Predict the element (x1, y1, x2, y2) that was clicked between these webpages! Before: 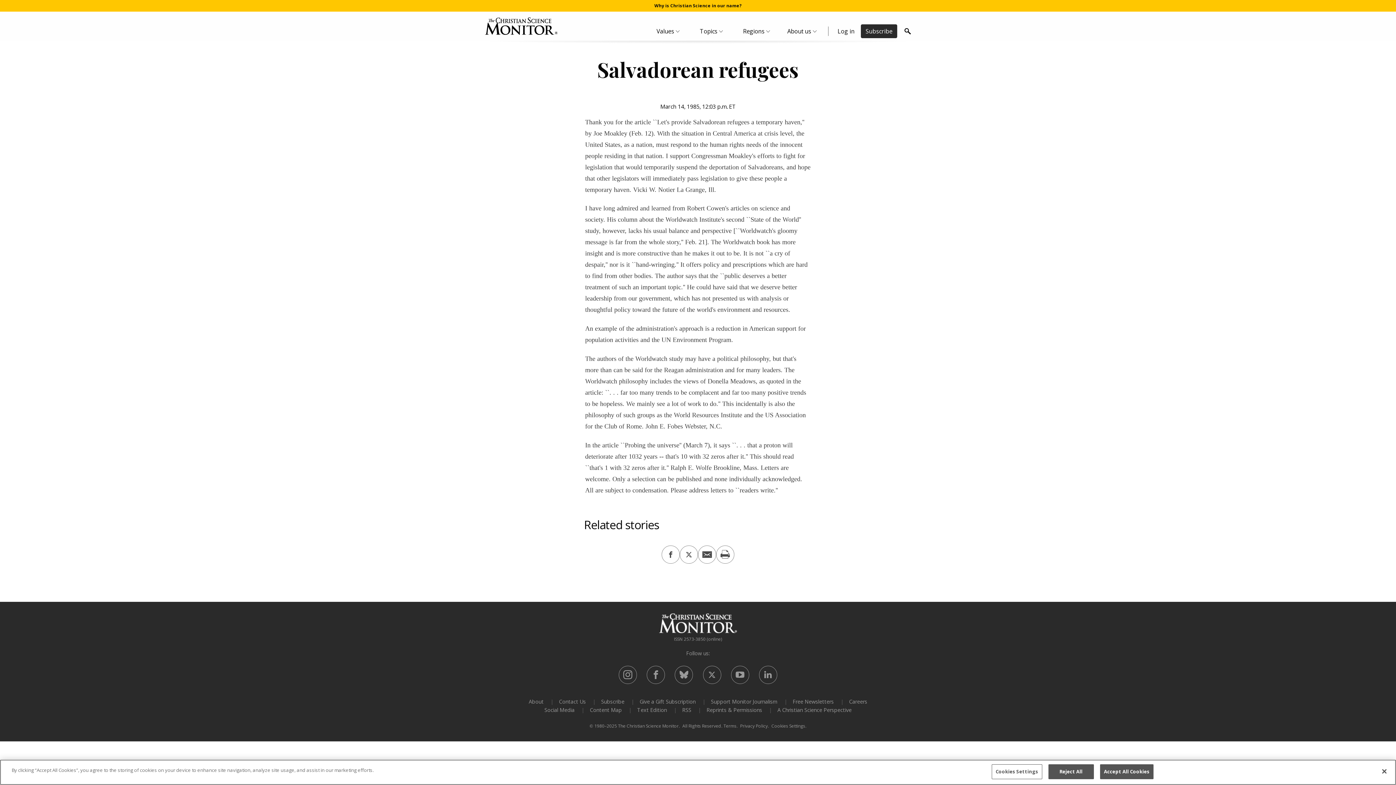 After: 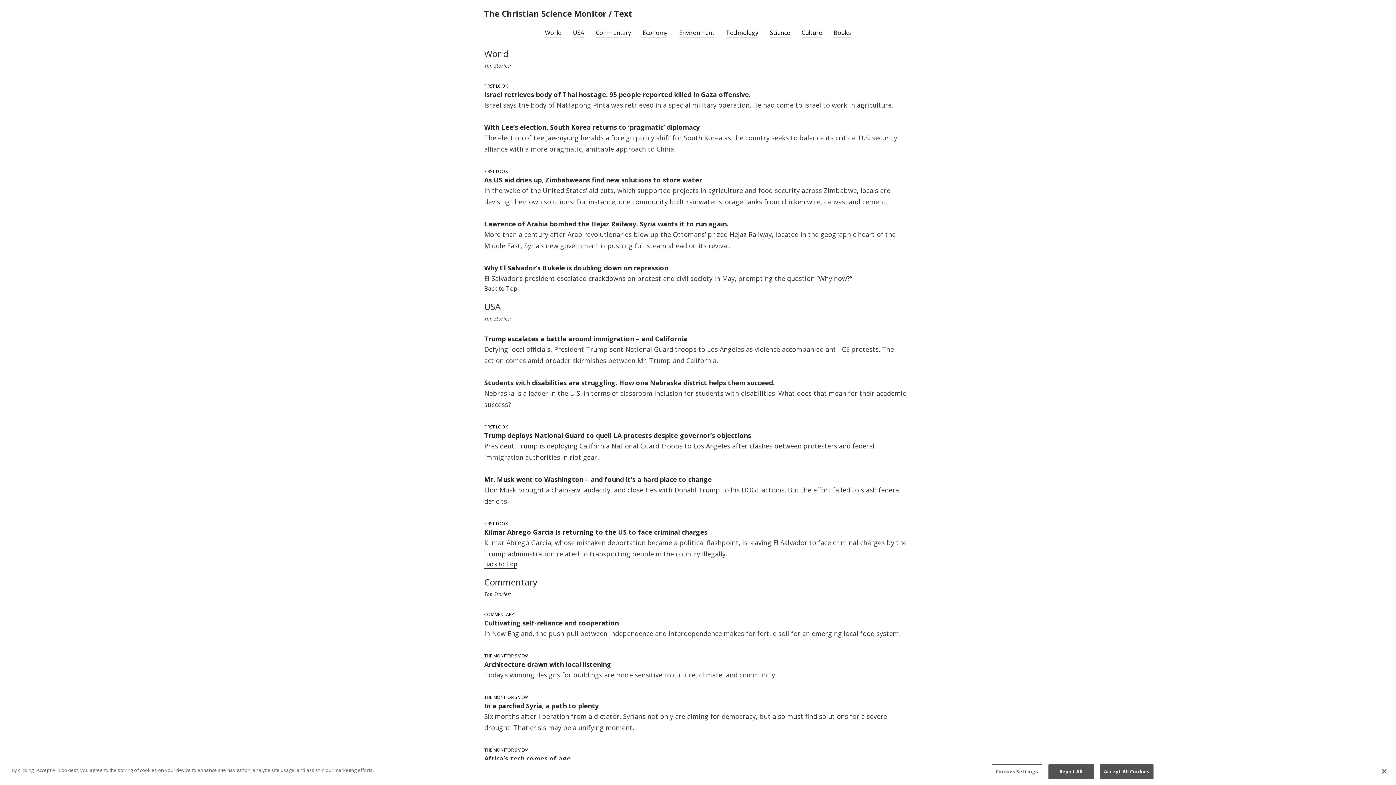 Action: bbox: (637, 706, 667, 714) label: Text Edition